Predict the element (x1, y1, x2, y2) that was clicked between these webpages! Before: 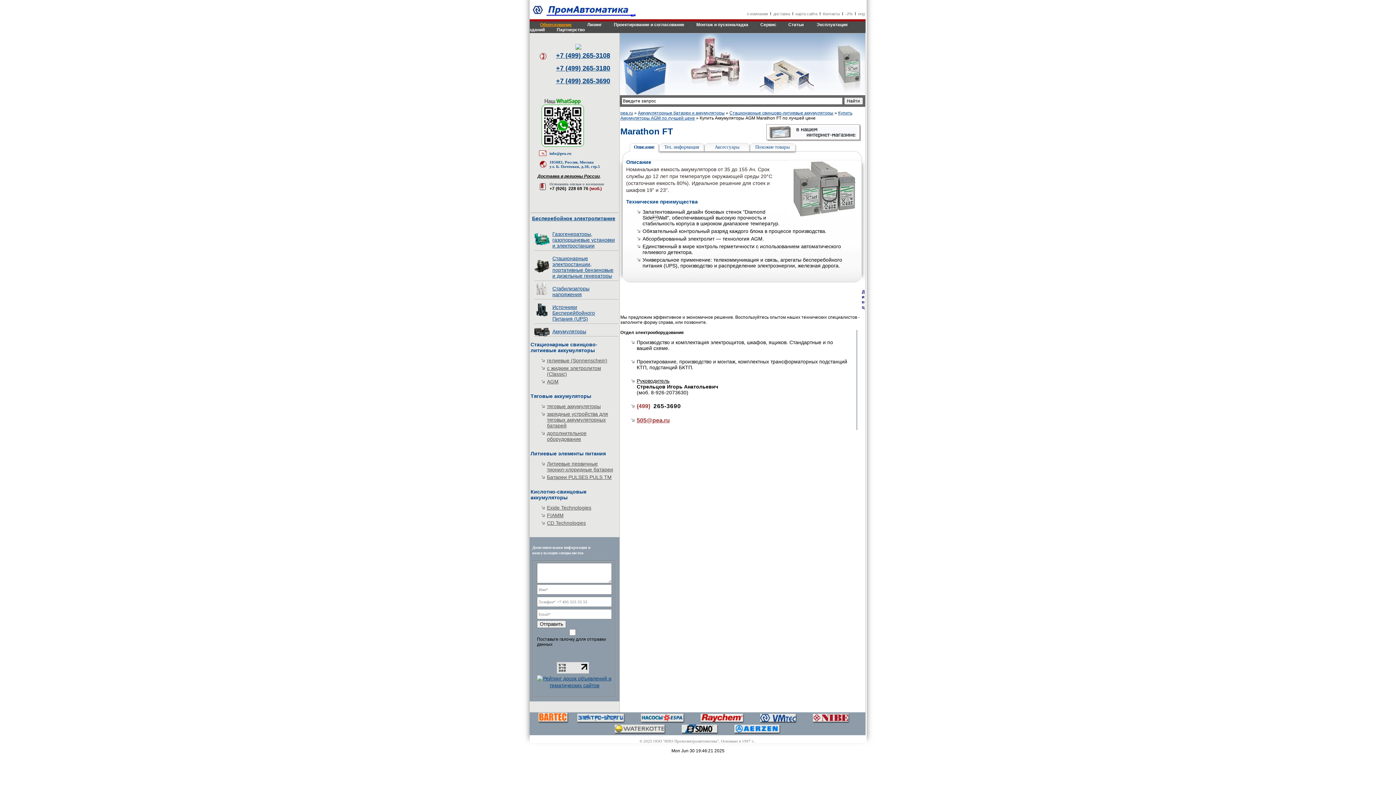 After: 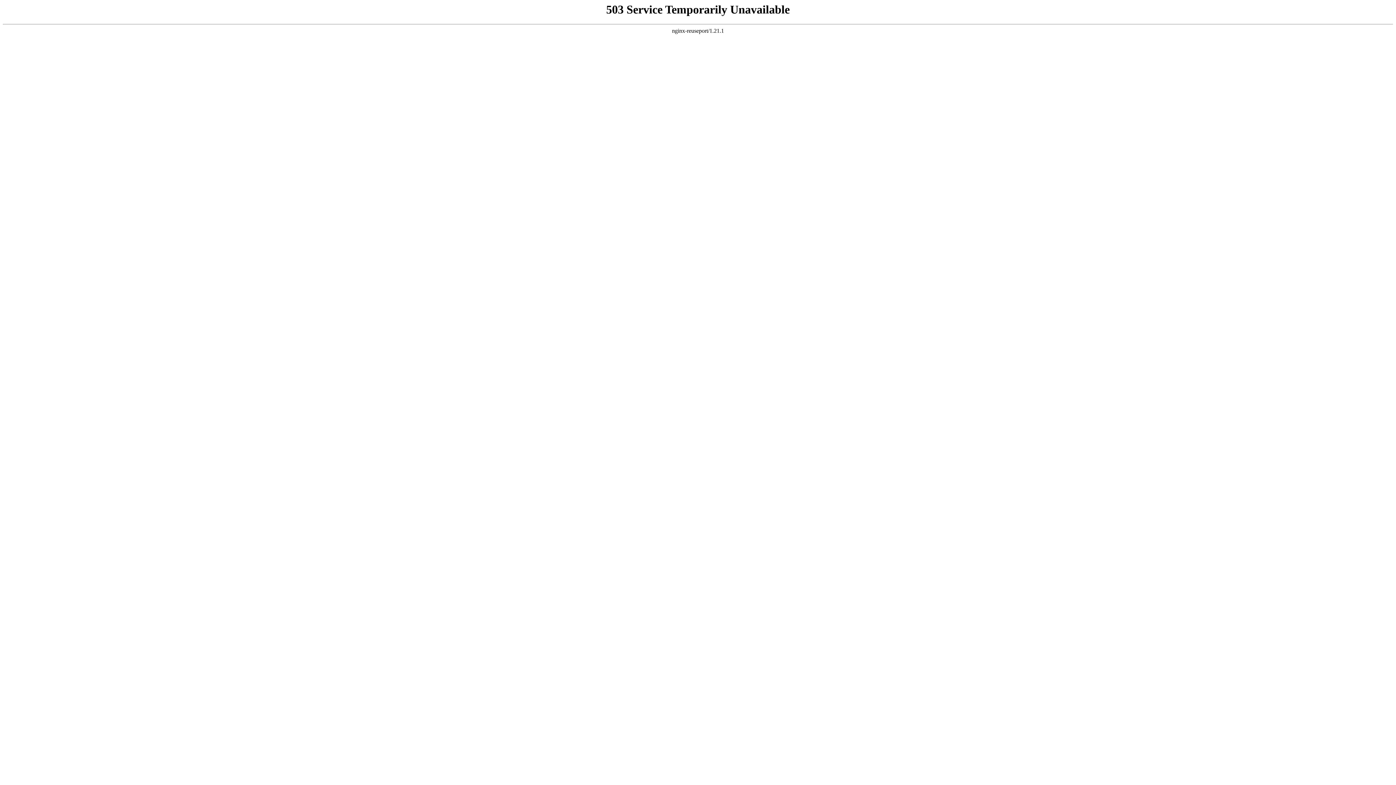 Action: bbox: (569, 719, 632, 724)